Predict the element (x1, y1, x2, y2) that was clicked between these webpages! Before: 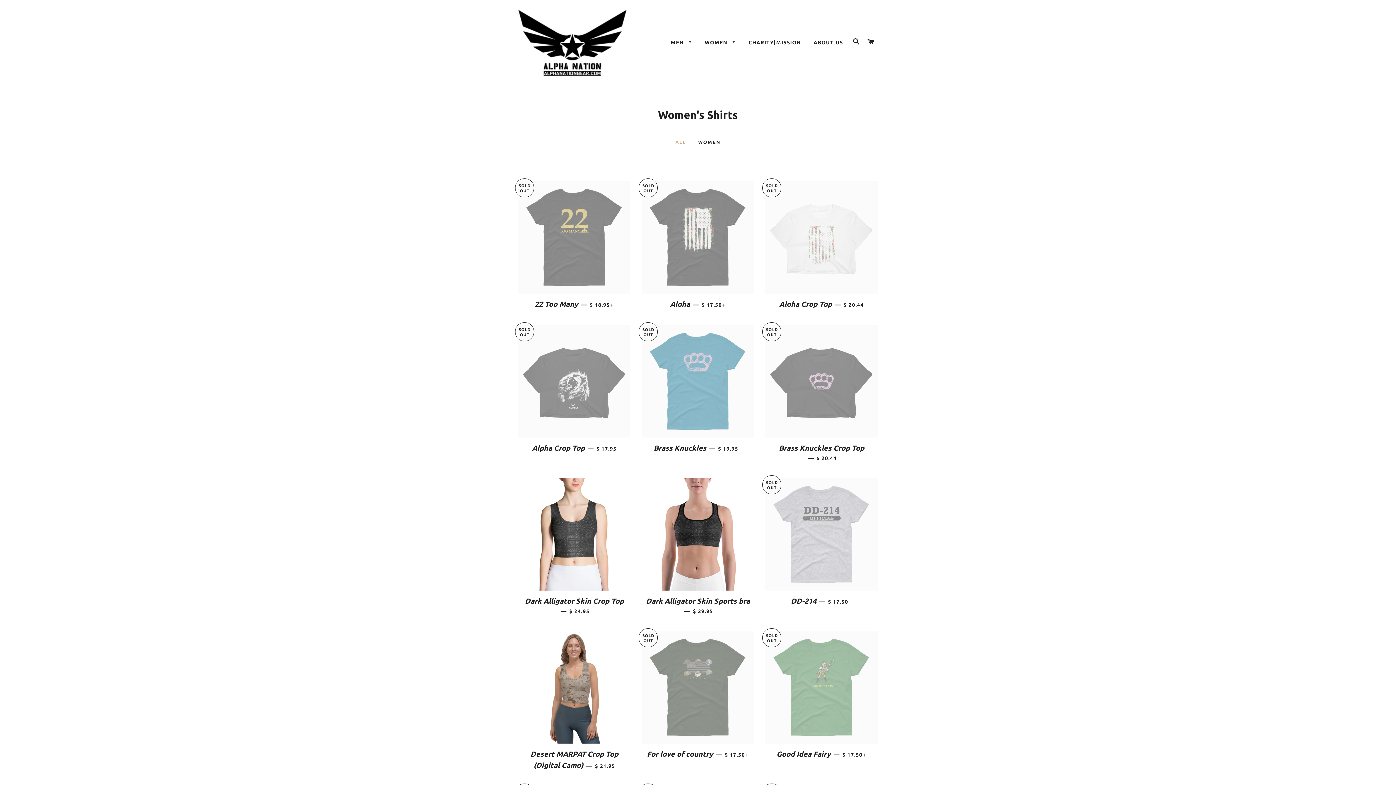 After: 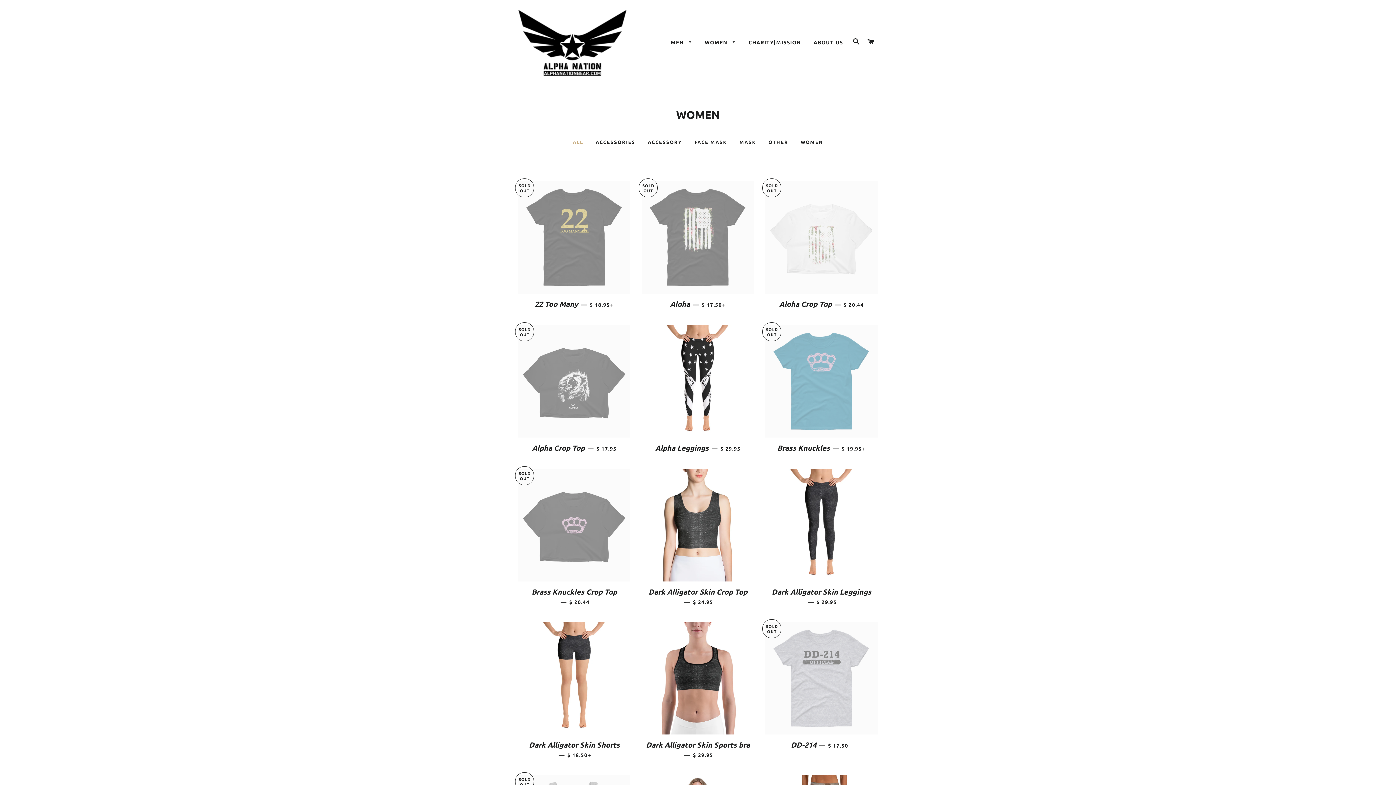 Action: label: WOMEN  bbox: (699, 33, 741, 52)